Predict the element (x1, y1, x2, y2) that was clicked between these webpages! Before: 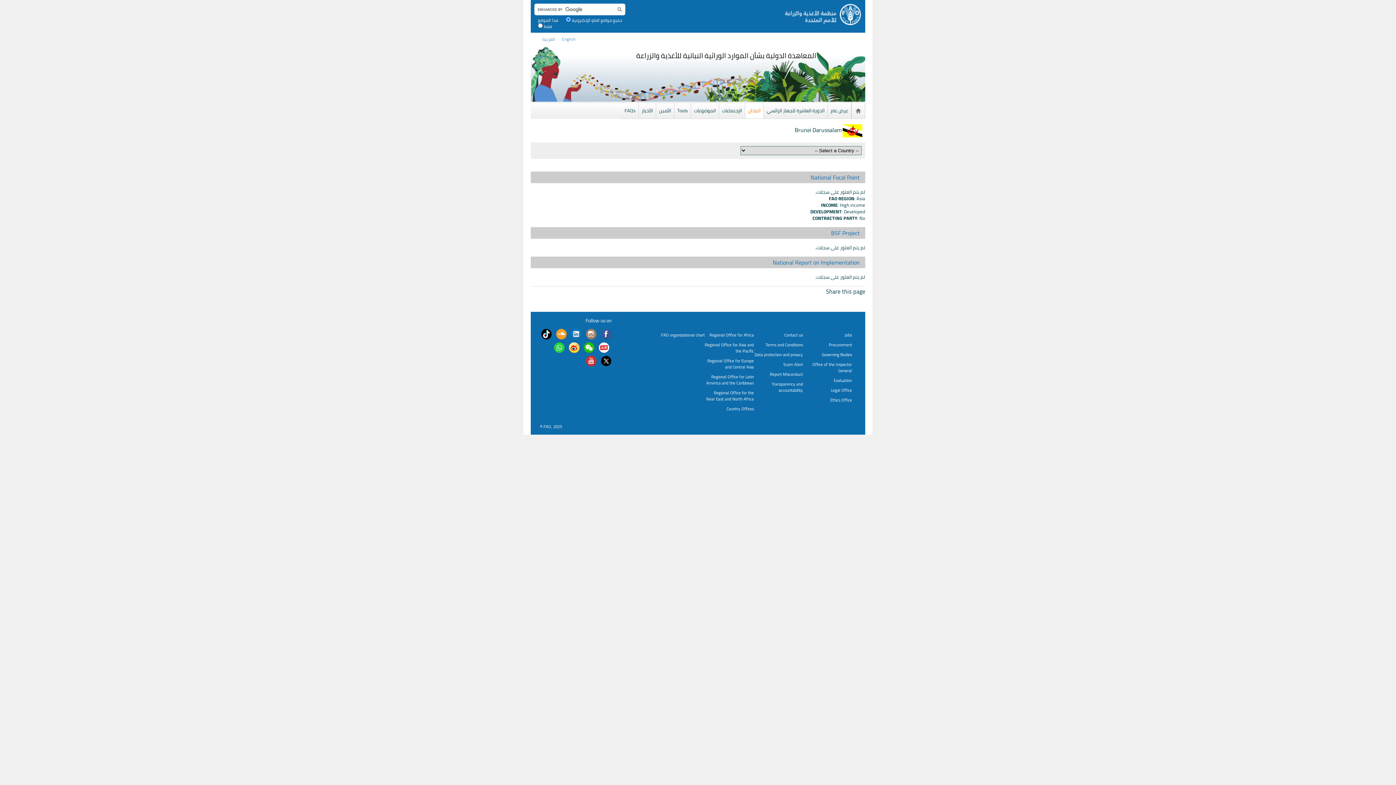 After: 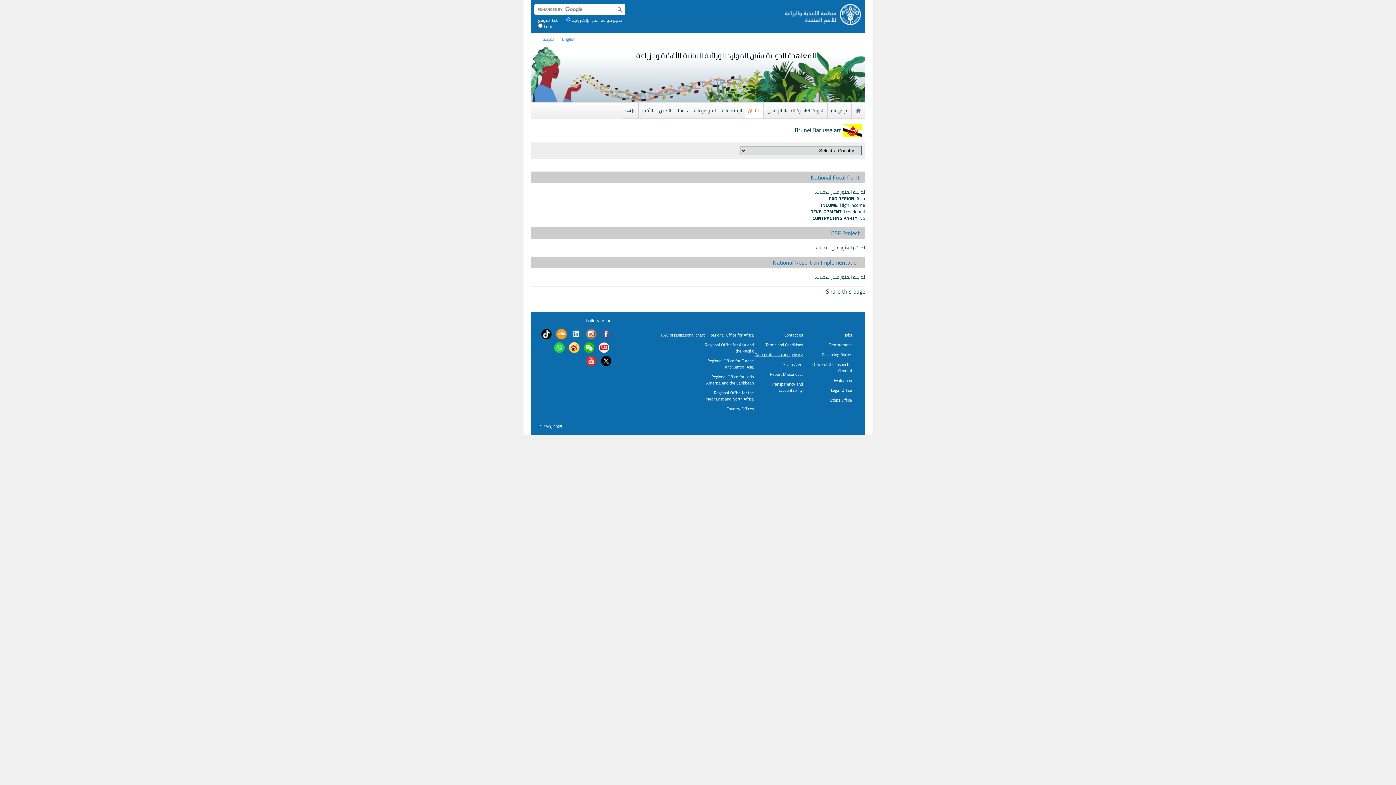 Action: bbox: (754, 350, 803, 358) label: Data protection and privacy